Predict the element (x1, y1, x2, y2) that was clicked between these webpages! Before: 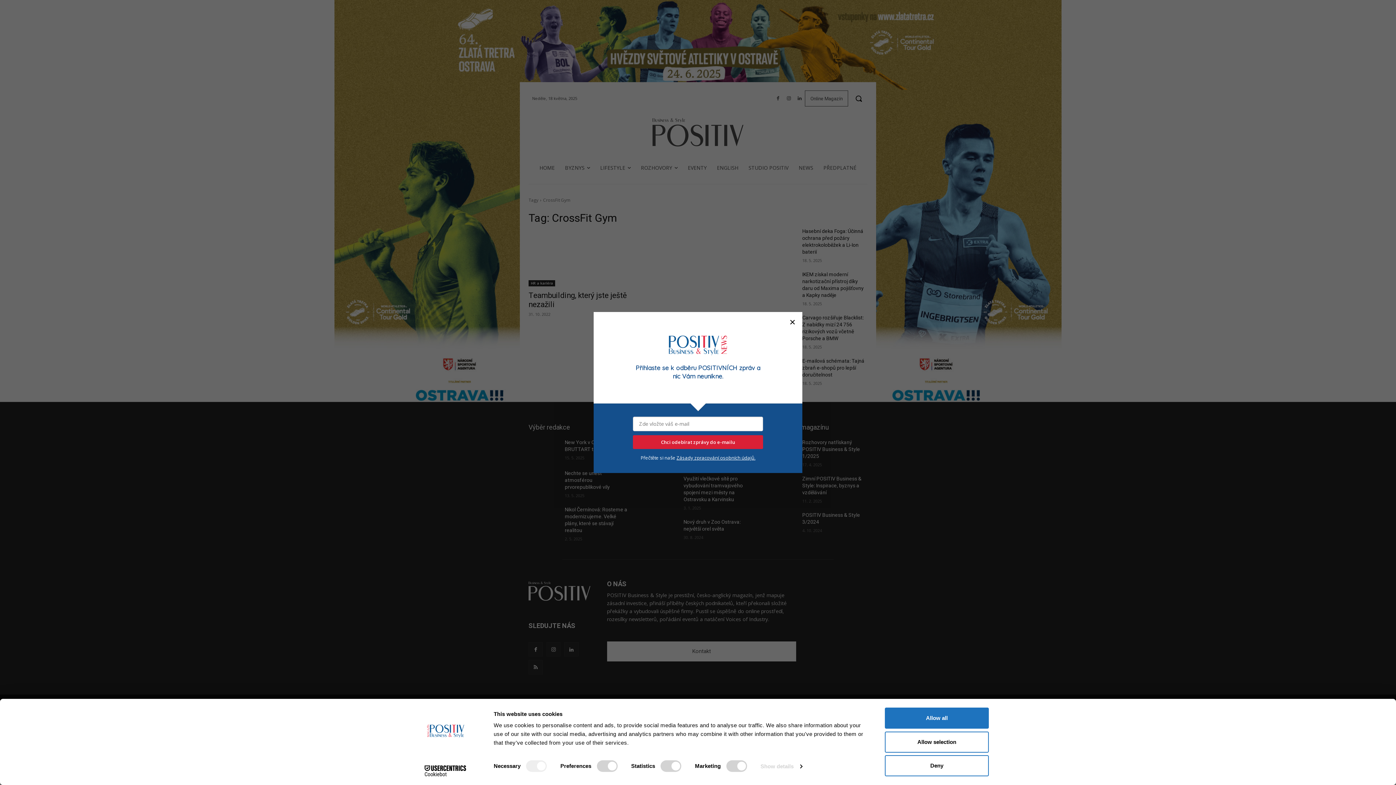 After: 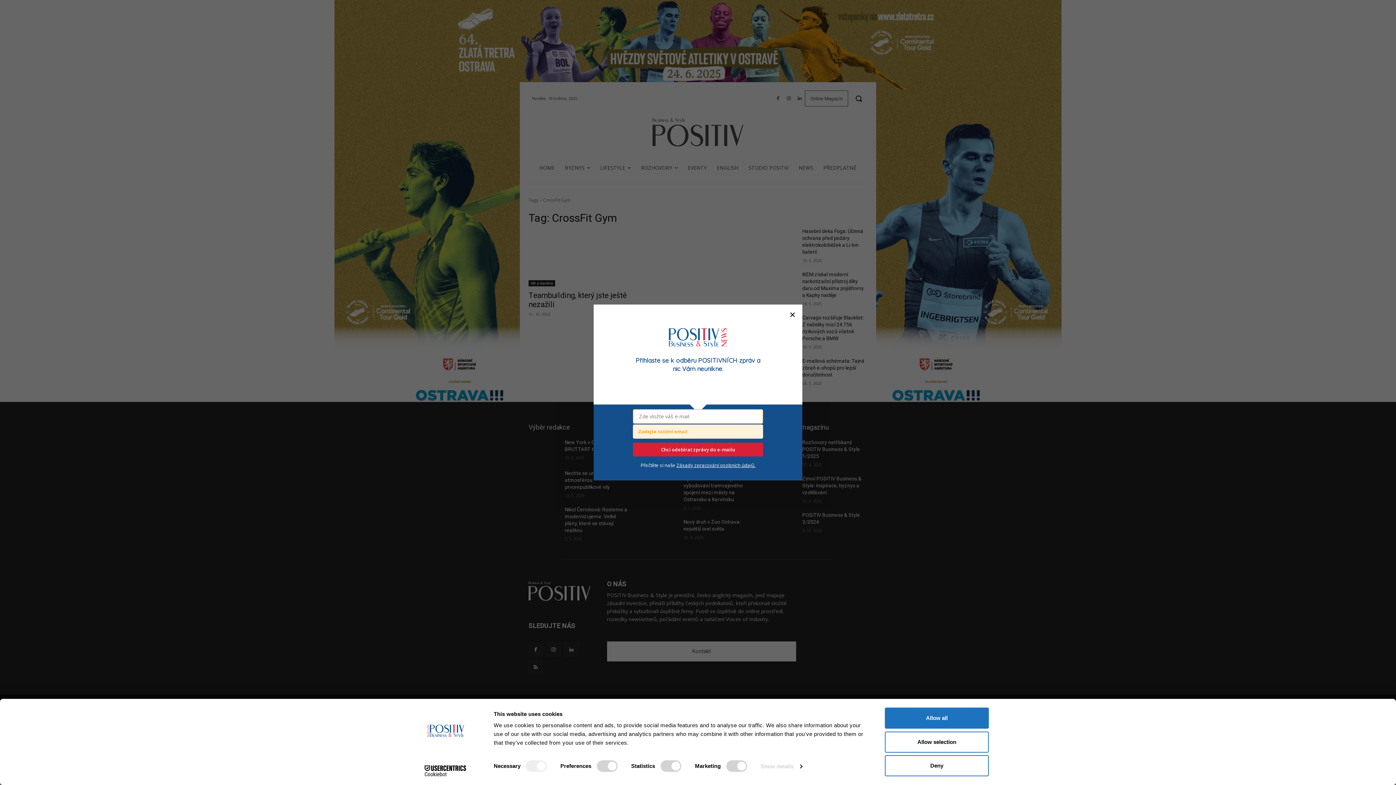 Action: bbox: (633, 428, 763, 442) label: Chci odebírat zprávy do e-mailu